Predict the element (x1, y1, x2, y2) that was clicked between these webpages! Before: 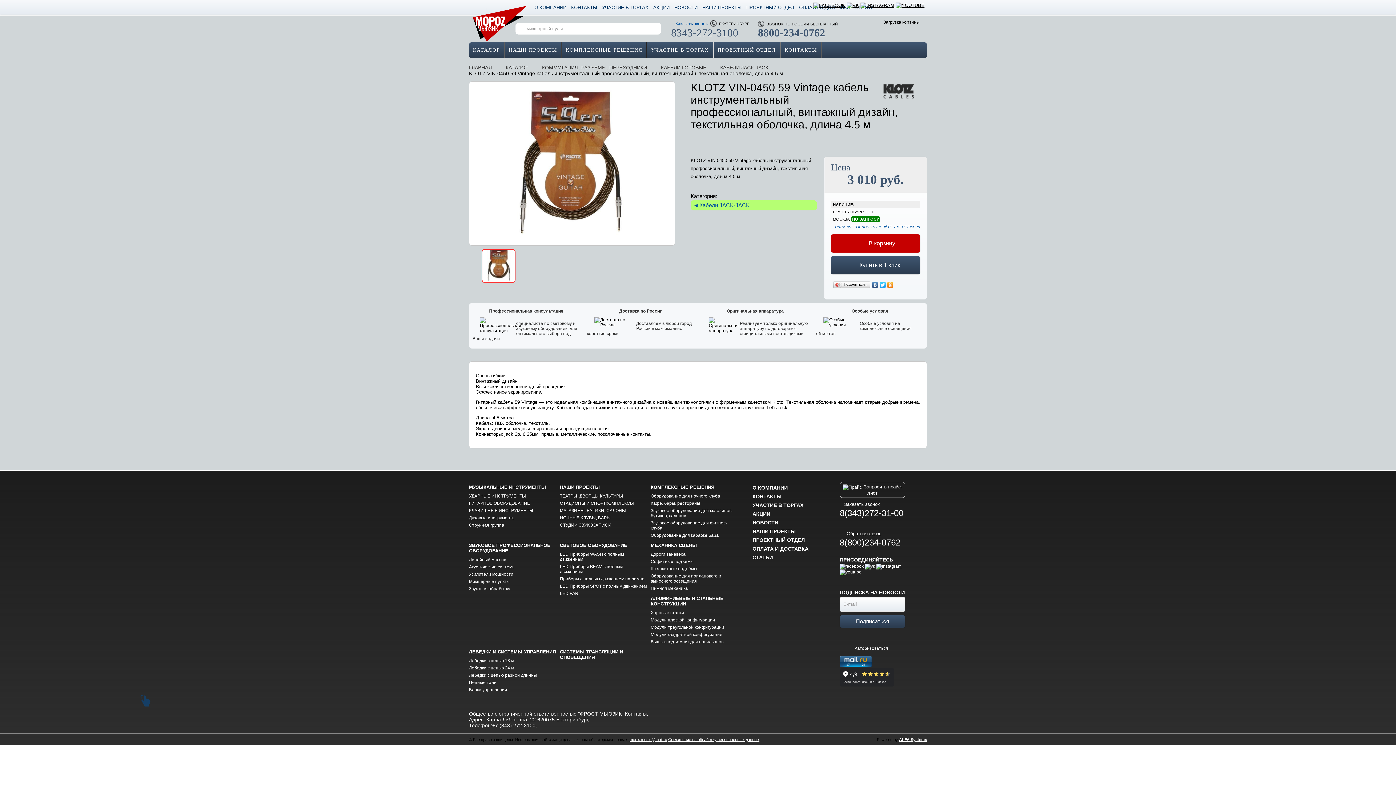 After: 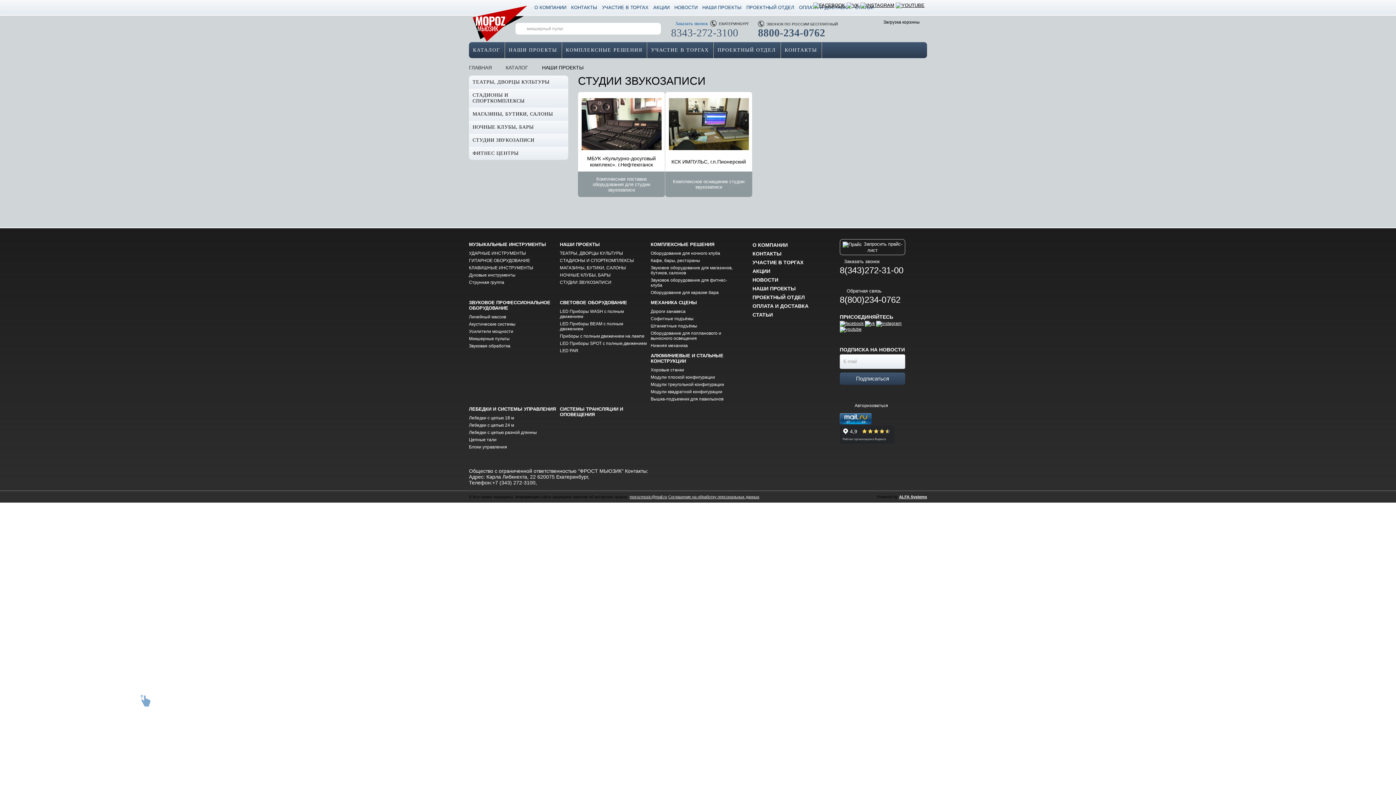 Action: bbox: (560, 524, 611, 529) label: СТУДИИ ЗВУКОЗАПИСИ